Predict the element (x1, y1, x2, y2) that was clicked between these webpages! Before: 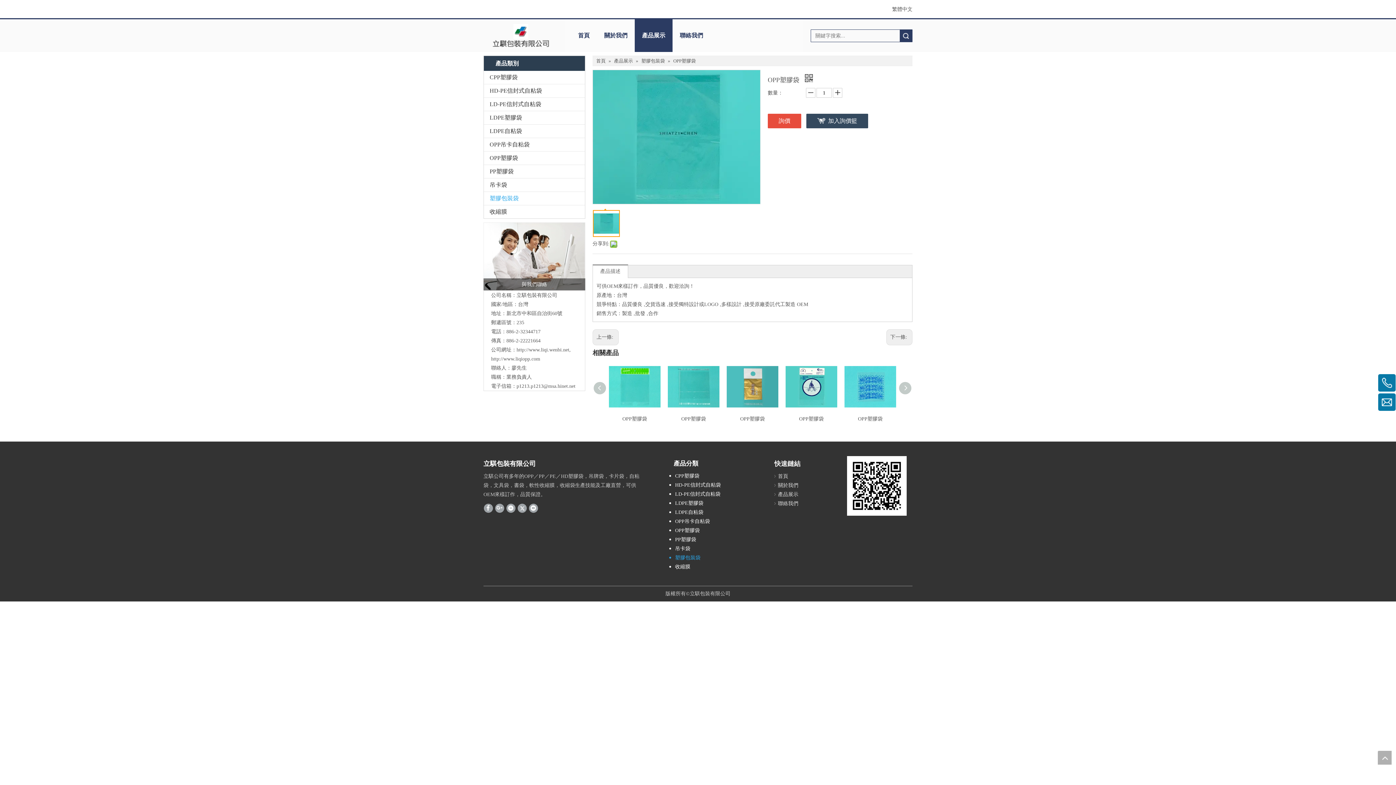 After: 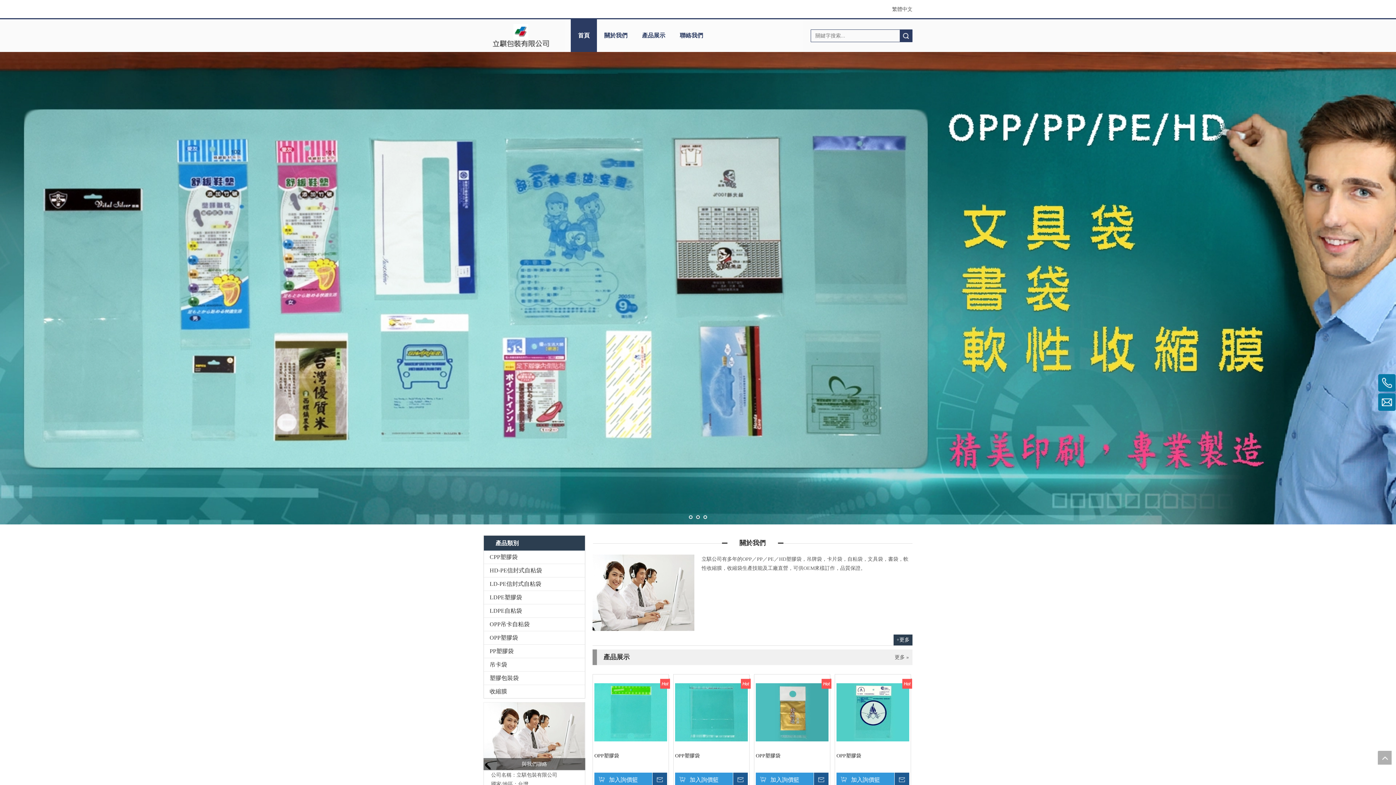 Action: label: 首頁  bbox: (596, 58, 606, 63)